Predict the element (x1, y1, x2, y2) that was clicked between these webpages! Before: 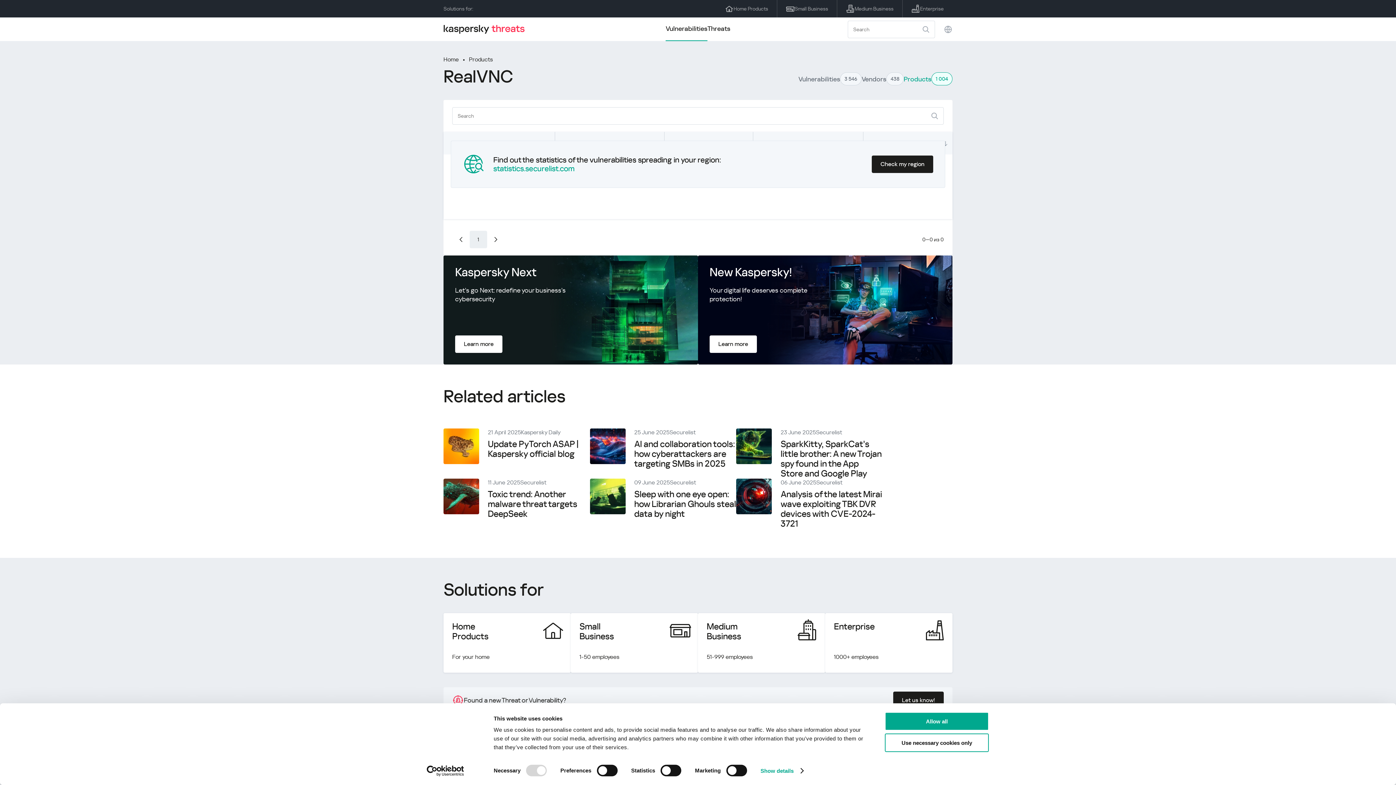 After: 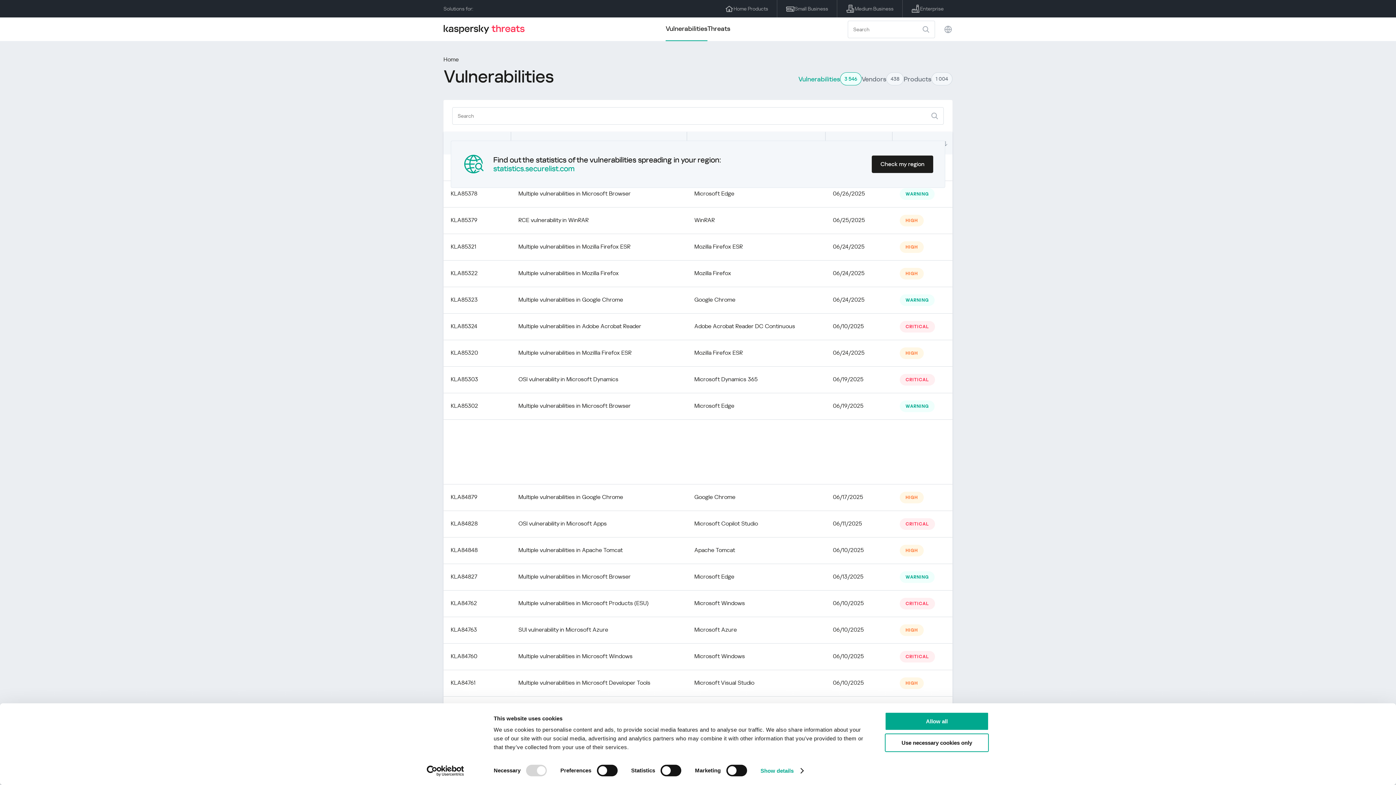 Action: bbox: (665, 17, 707, 41) label: Vulnerabilities